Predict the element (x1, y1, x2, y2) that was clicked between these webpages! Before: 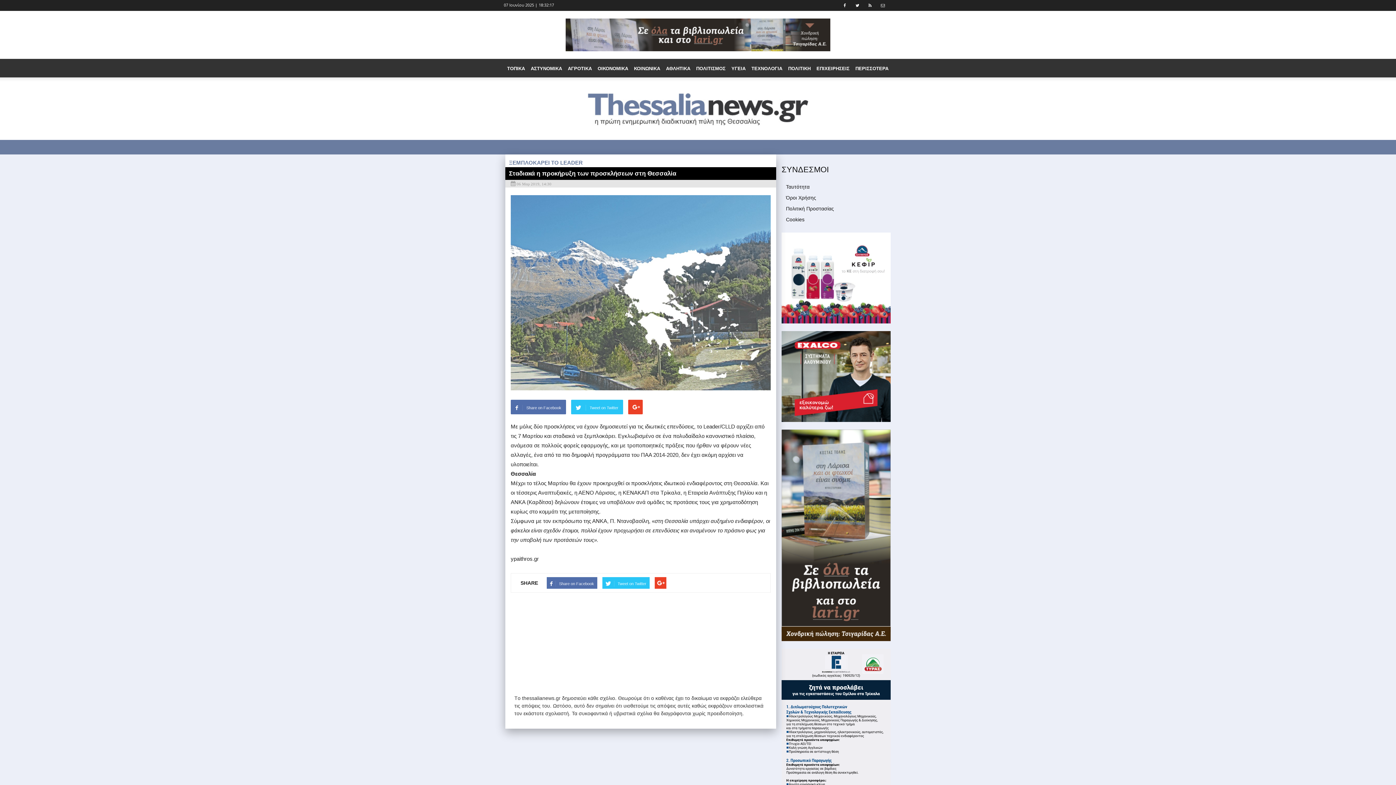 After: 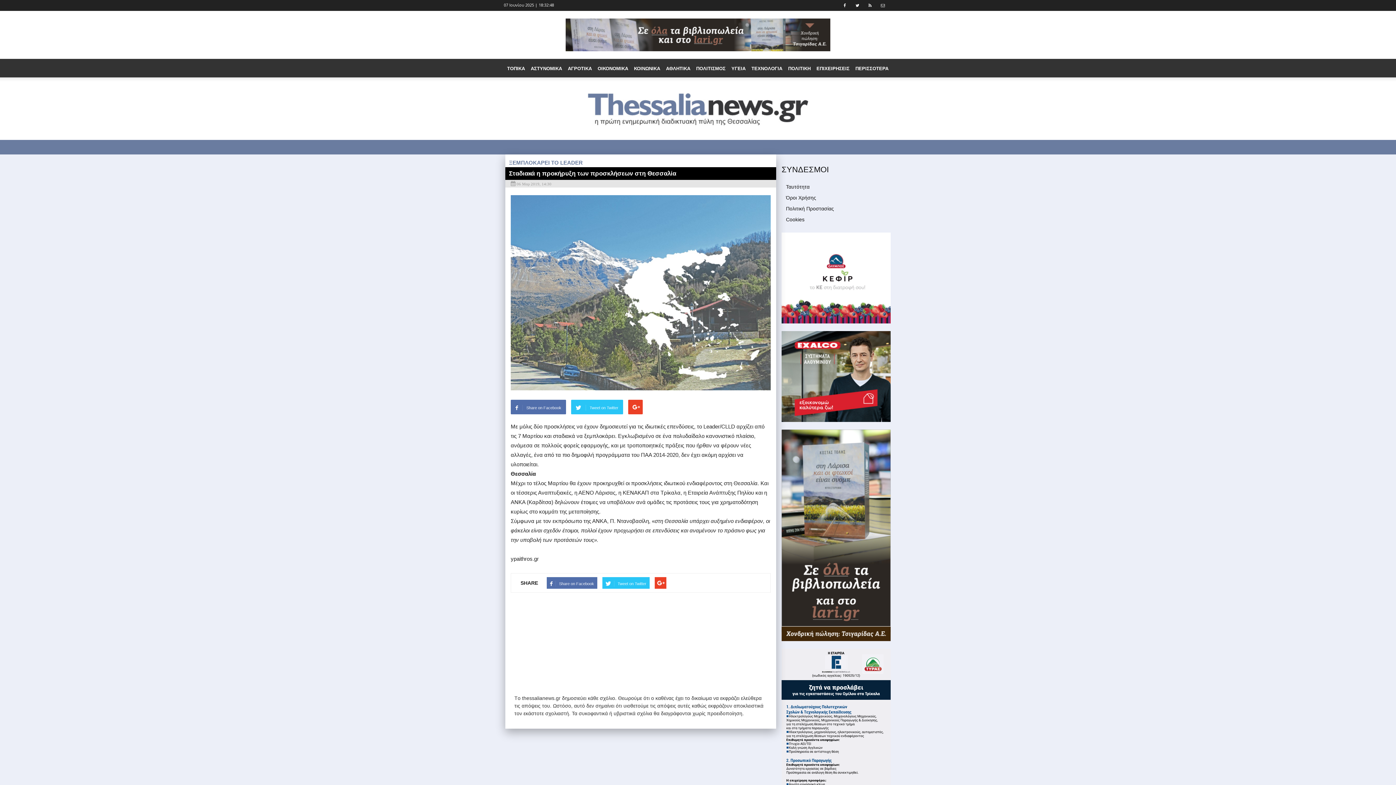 Action: label: Σταδιακά η προκήρυξη των προσκλήσεων στη Θεσσαλία bbox: (505, 167, 776, 180)